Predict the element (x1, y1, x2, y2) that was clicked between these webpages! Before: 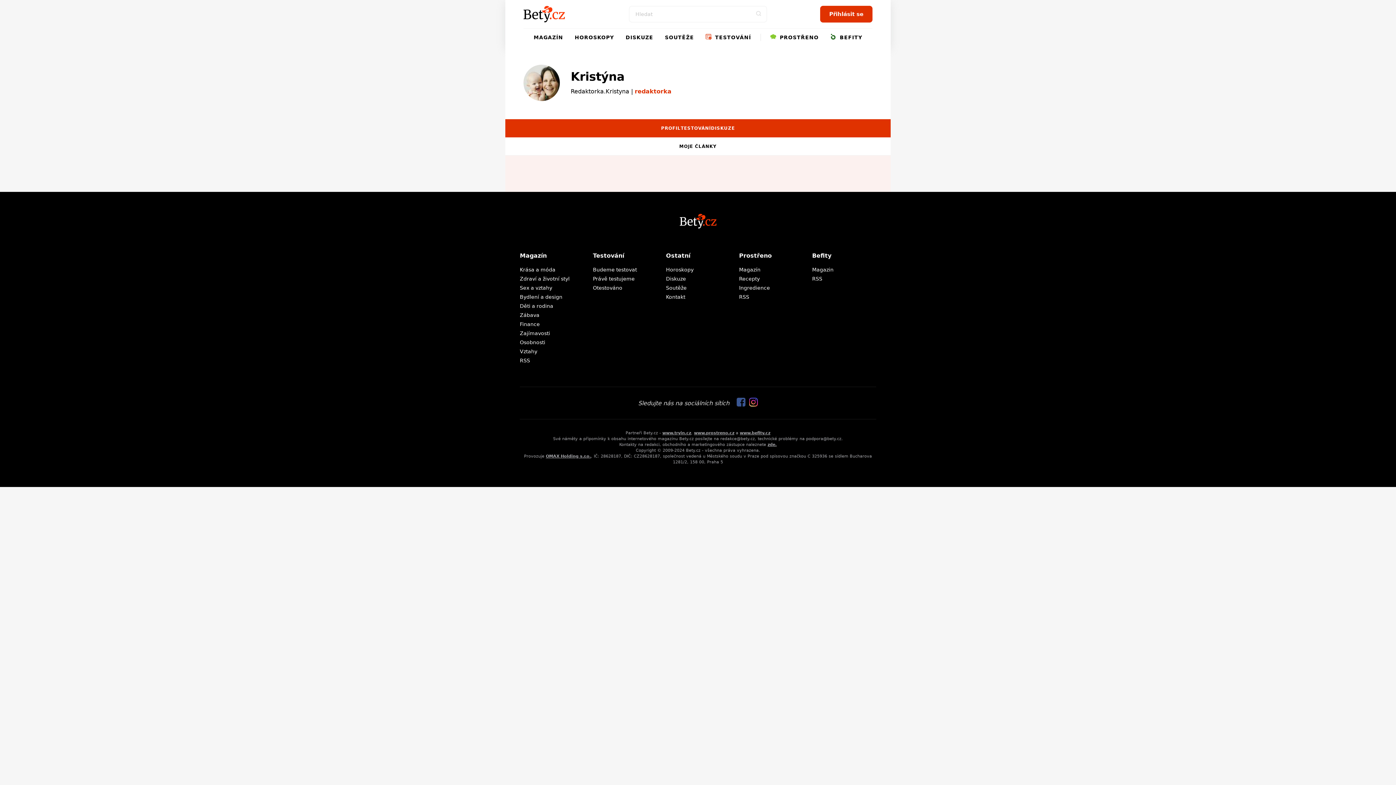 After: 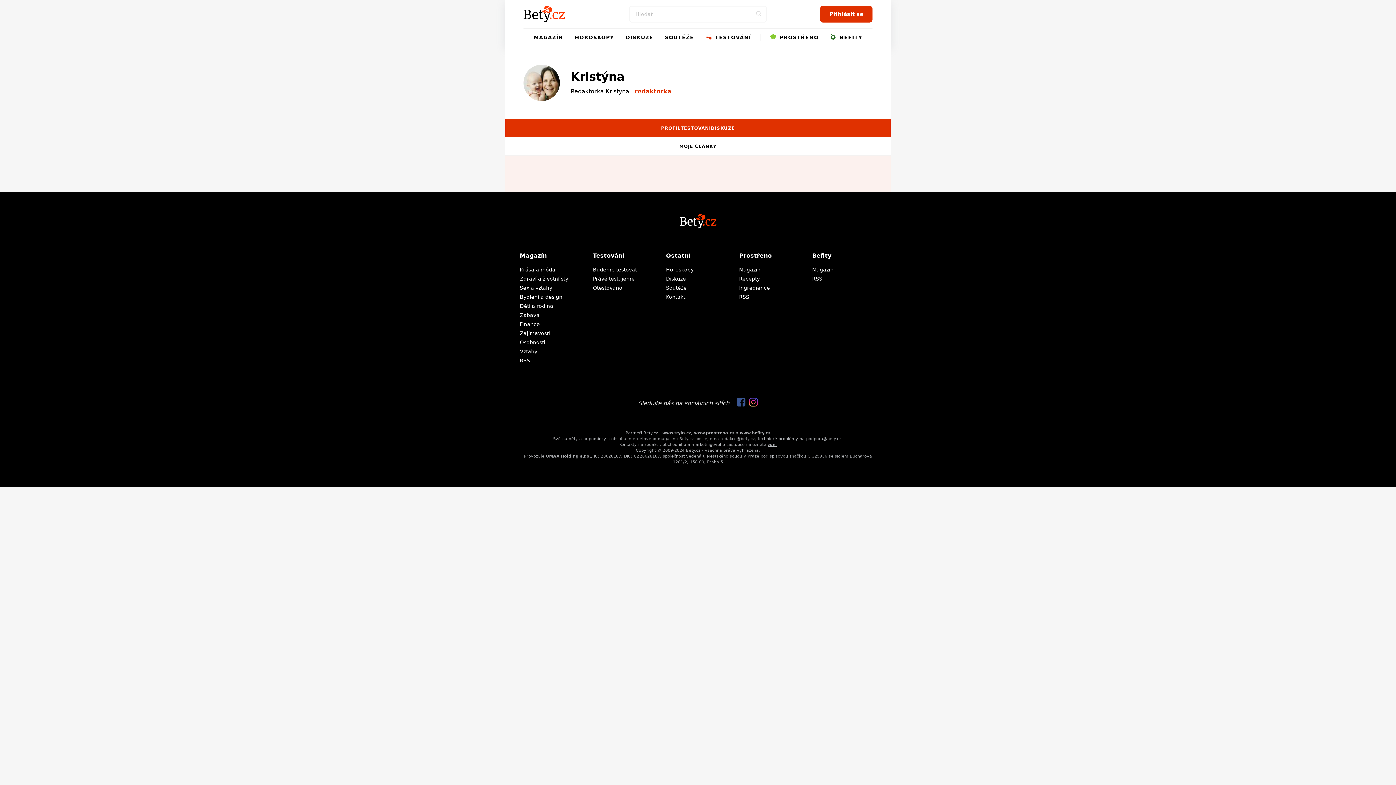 Action: bbox: (740, 430, 770, 435) label: www.befity.cz